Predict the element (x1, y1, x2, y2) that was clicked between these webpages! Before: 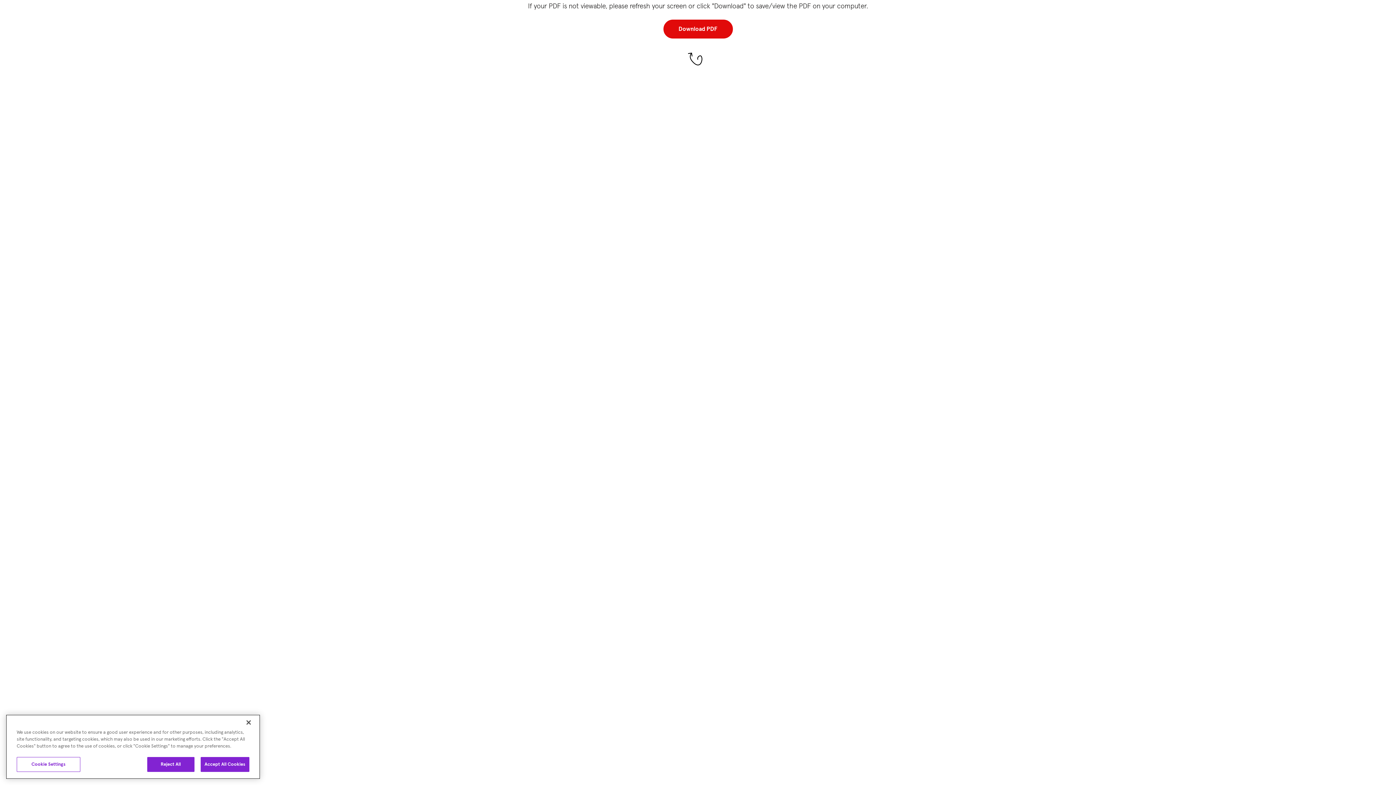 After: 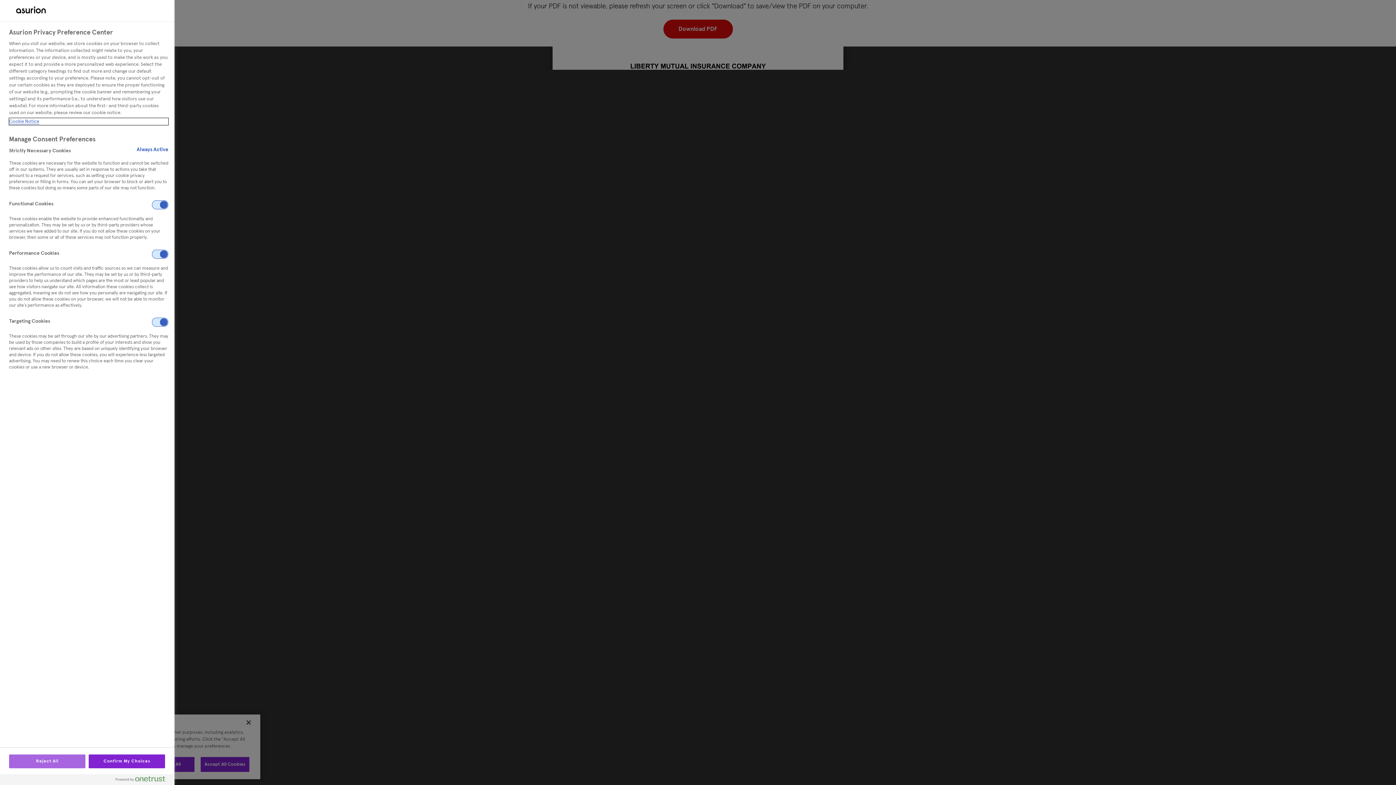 Action: label: Cookie Settings bbox: (16, 757, 80, 772)